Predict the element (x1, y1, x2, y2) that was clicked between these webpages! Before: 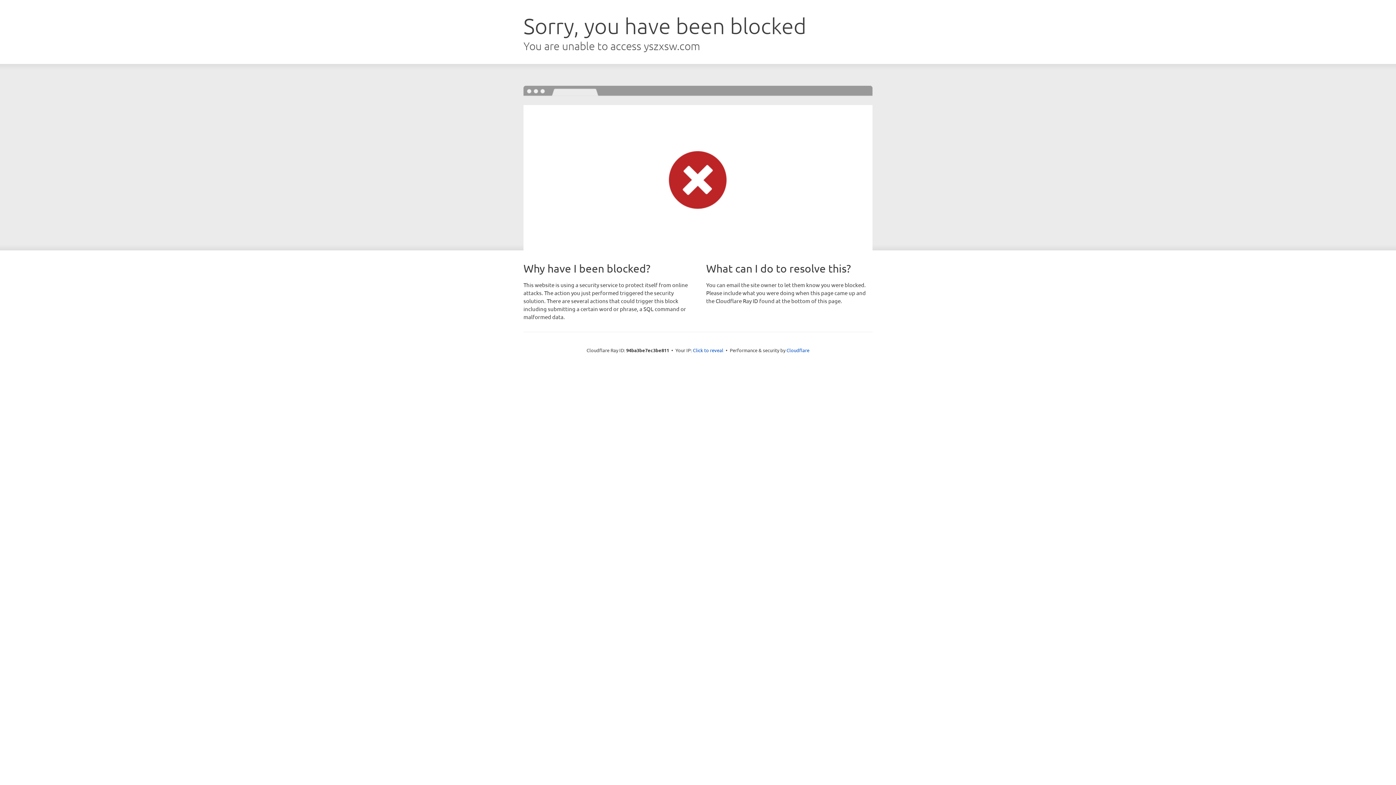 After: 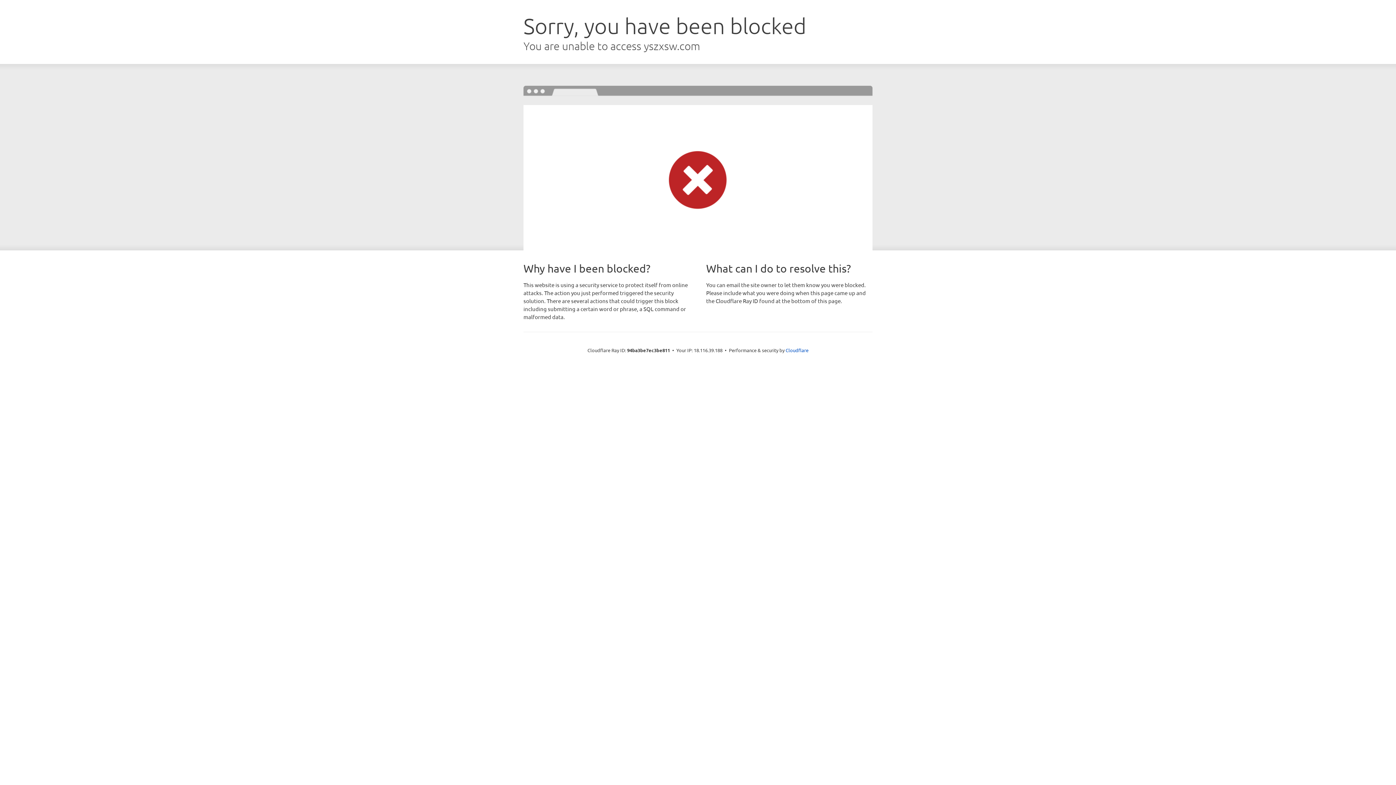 Action: label: Click to reveal bbox: (693, 346, 723, 353)